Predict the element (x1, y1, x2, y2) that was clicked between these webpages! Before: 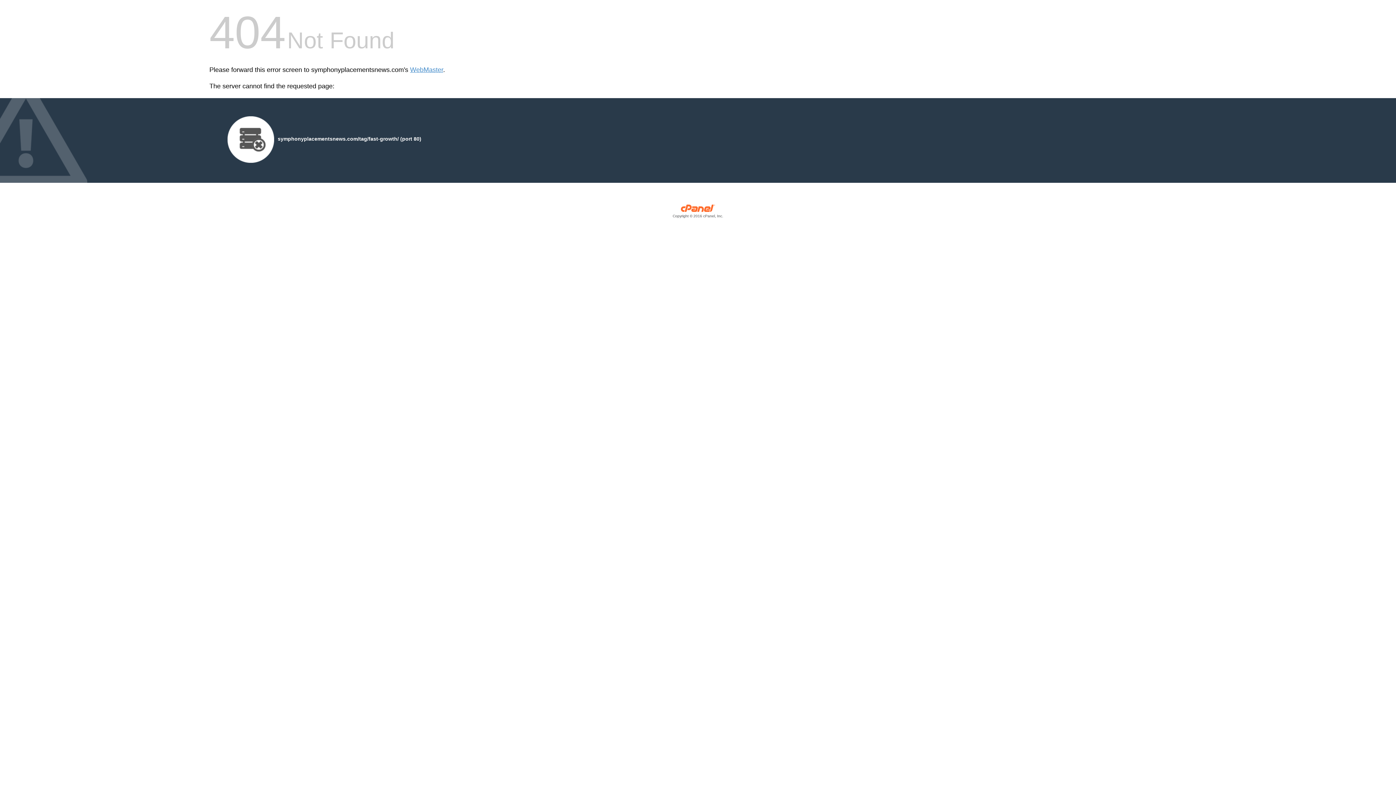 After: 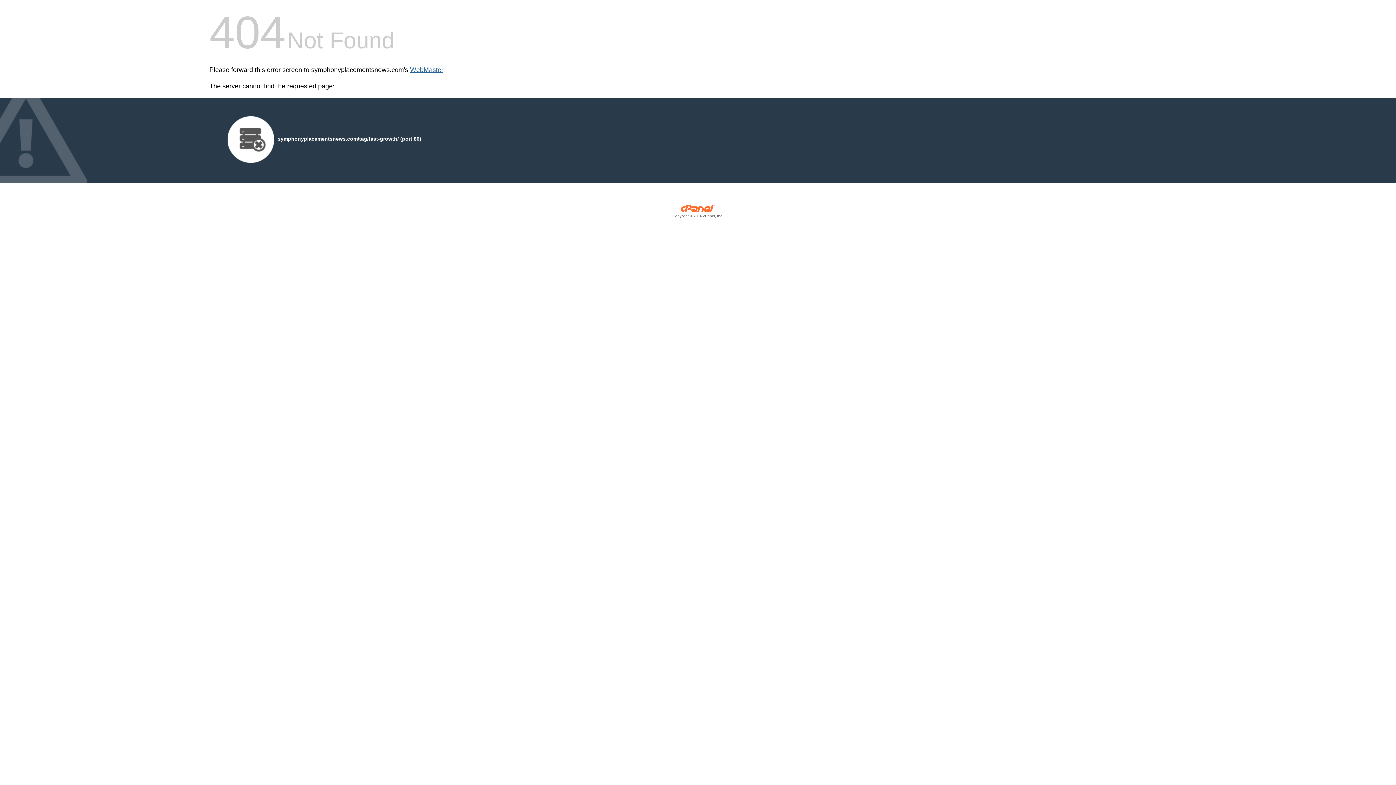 Action: bbox: (410, 66, 443, 73) label: WebMaster